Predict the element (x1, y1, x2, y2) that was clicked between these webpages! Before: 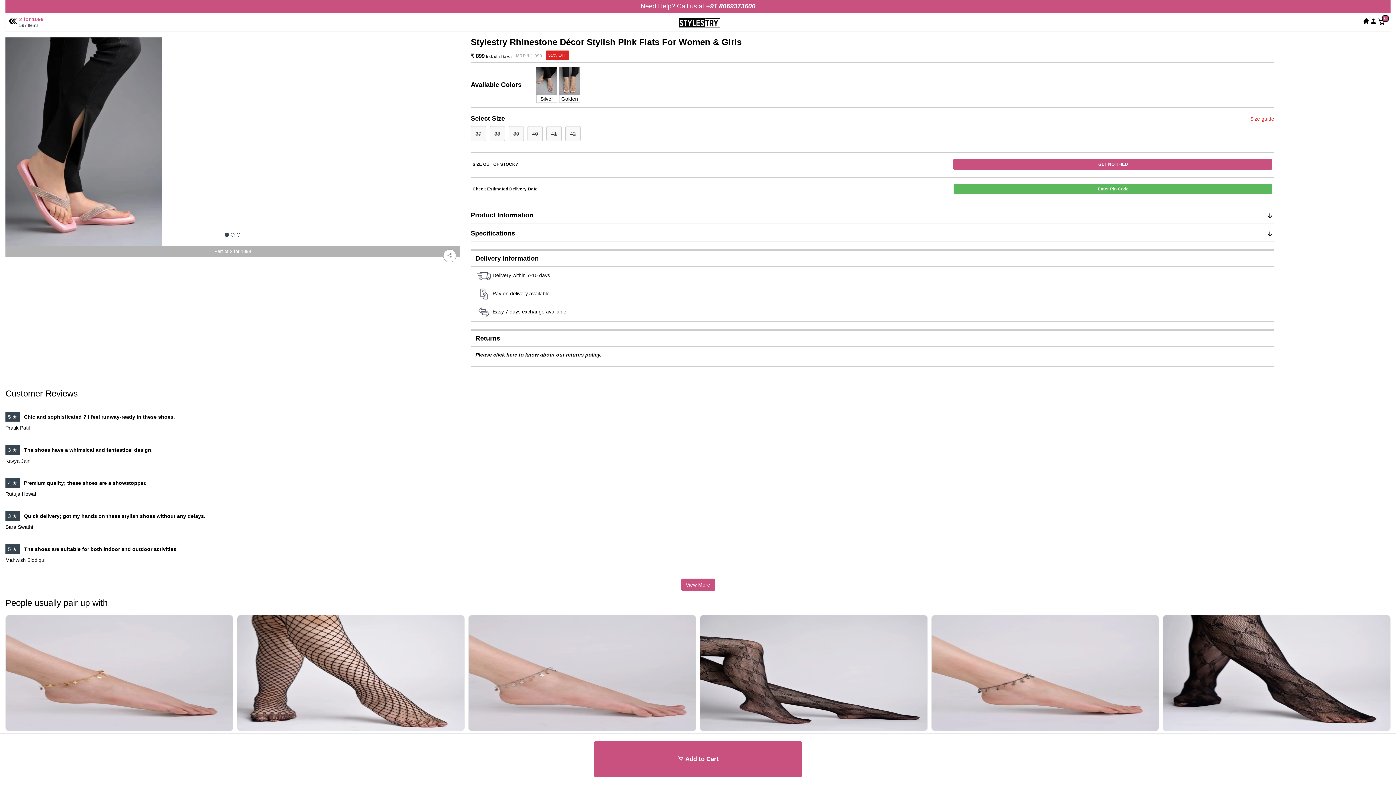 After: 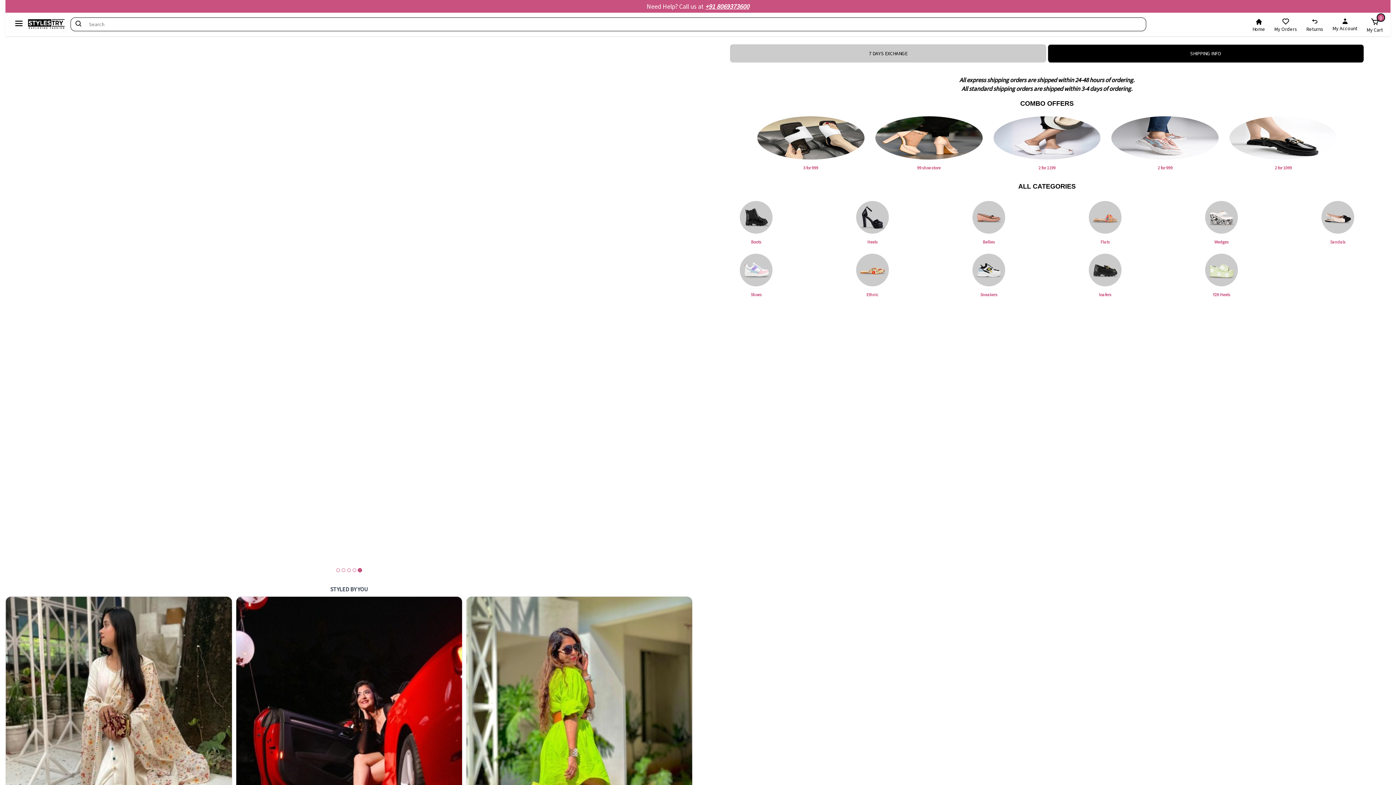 Action: bbox: (678, 17, 720, 28)